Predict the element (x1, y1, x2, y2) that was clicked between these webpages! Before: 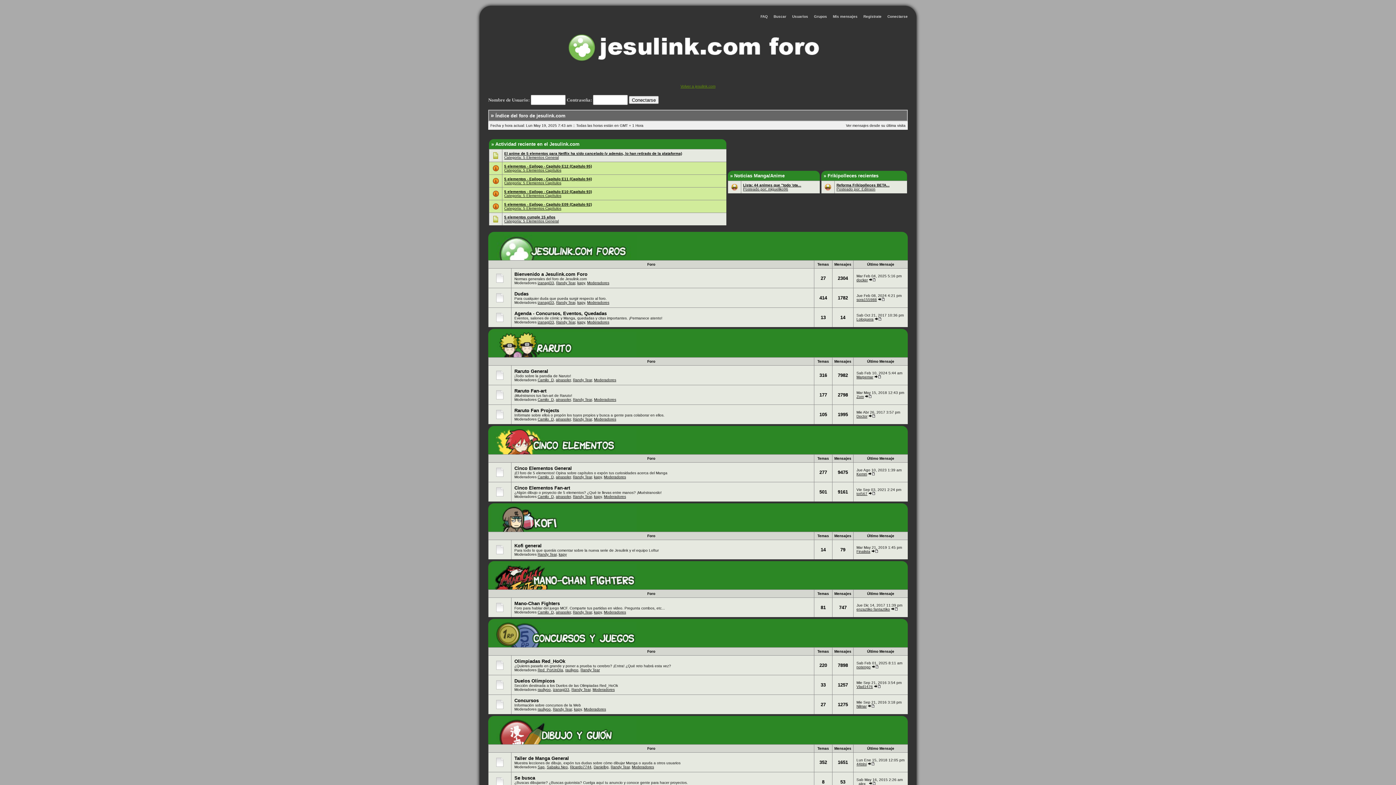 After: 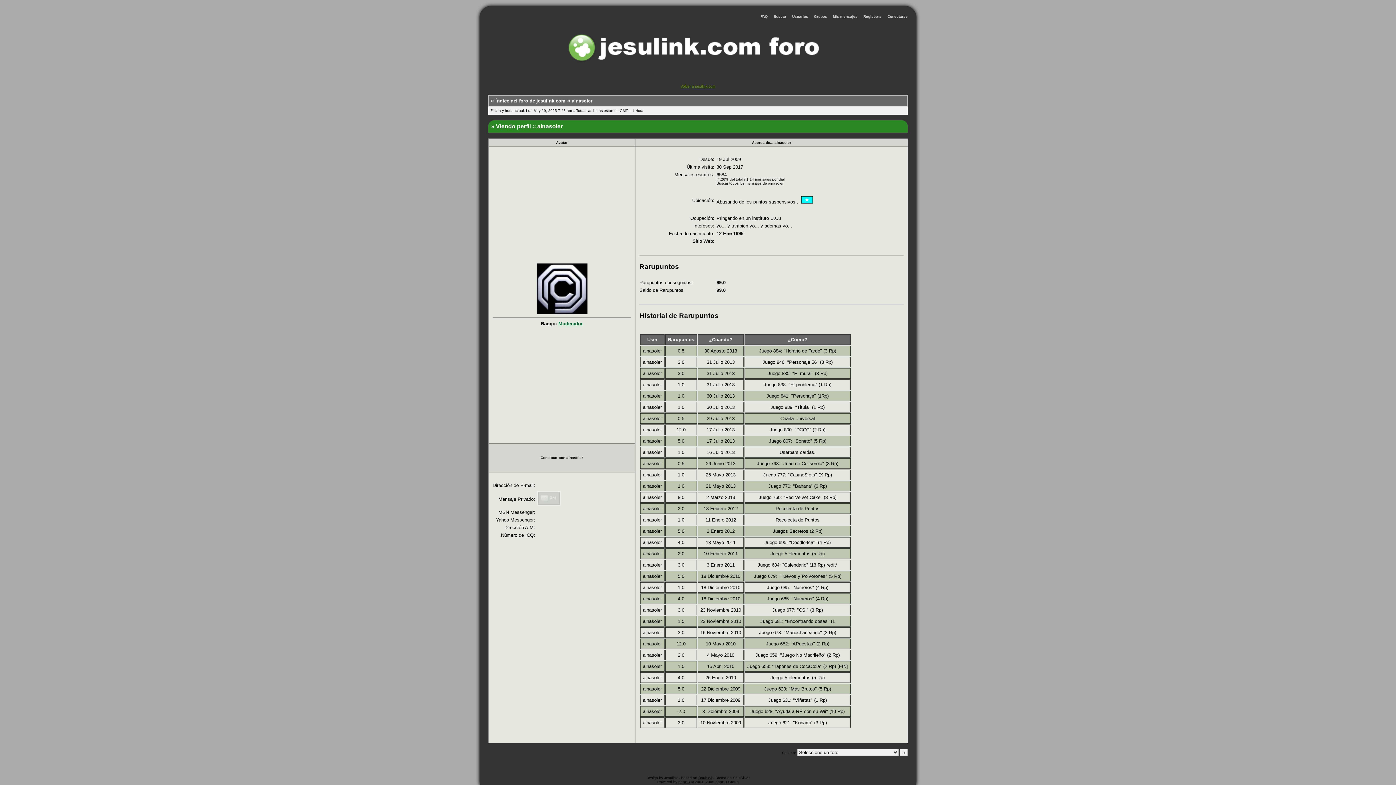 Action: bbox: (556, 610, 570, 614) label: ainasoler